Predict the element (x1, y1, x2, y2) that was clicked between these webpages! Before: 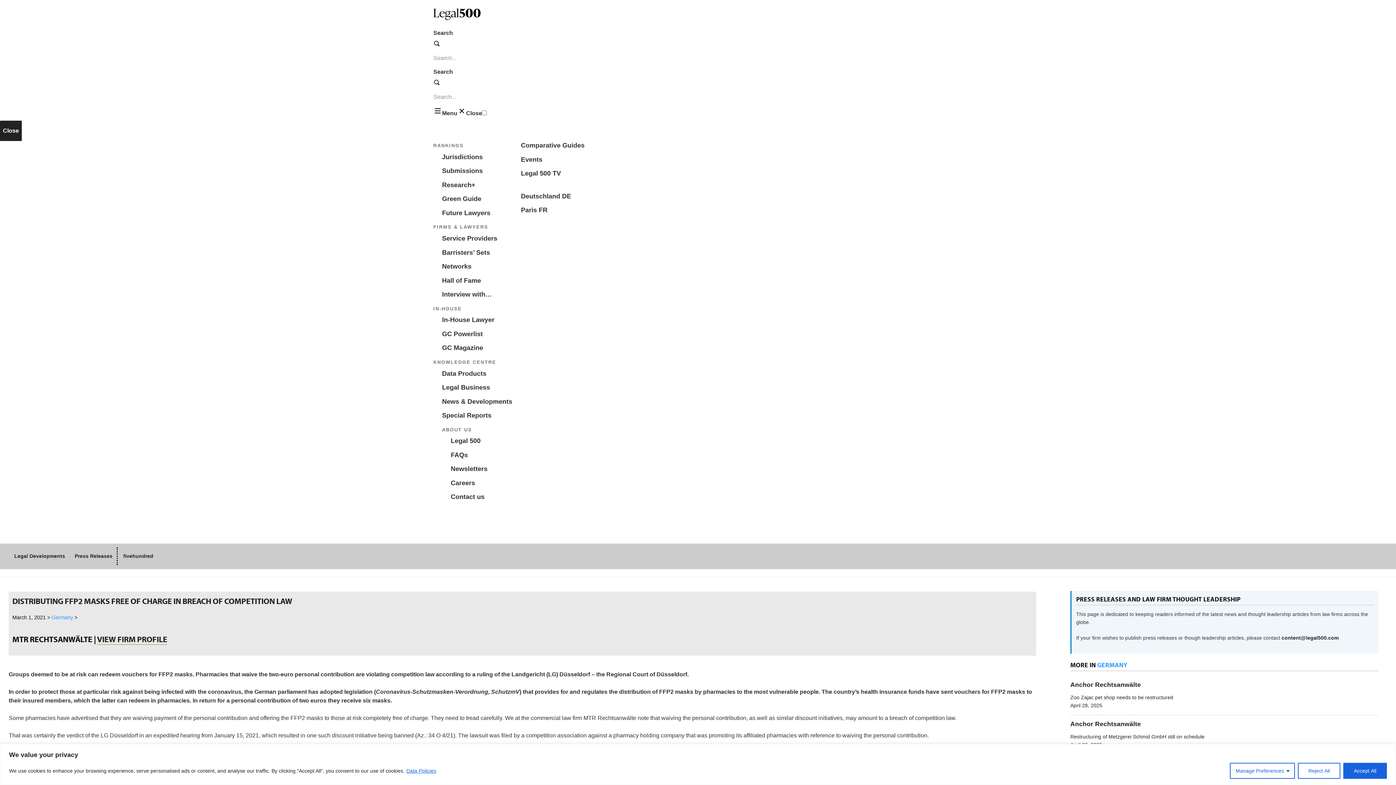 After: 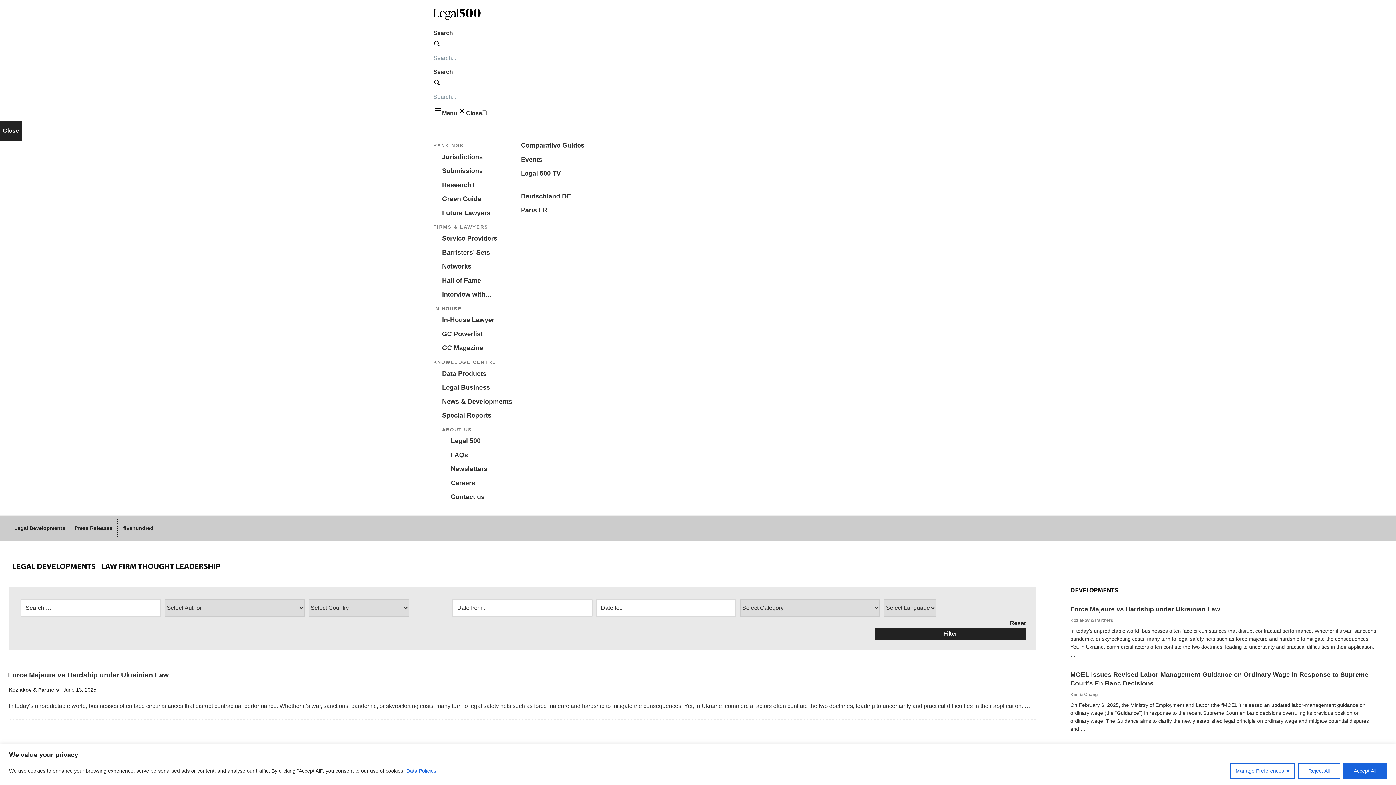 Action: label: Legal Developments bbox: (10, 547, 69, 565)